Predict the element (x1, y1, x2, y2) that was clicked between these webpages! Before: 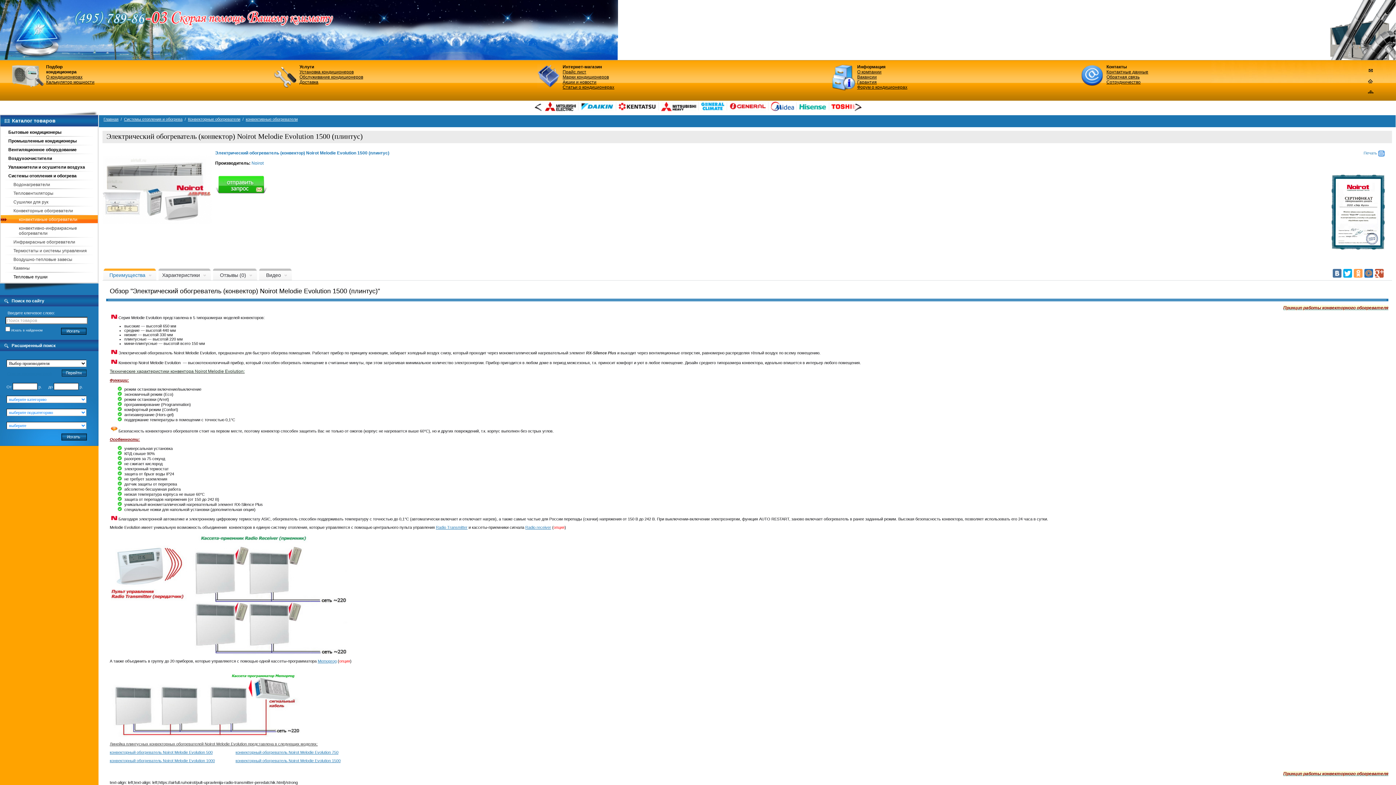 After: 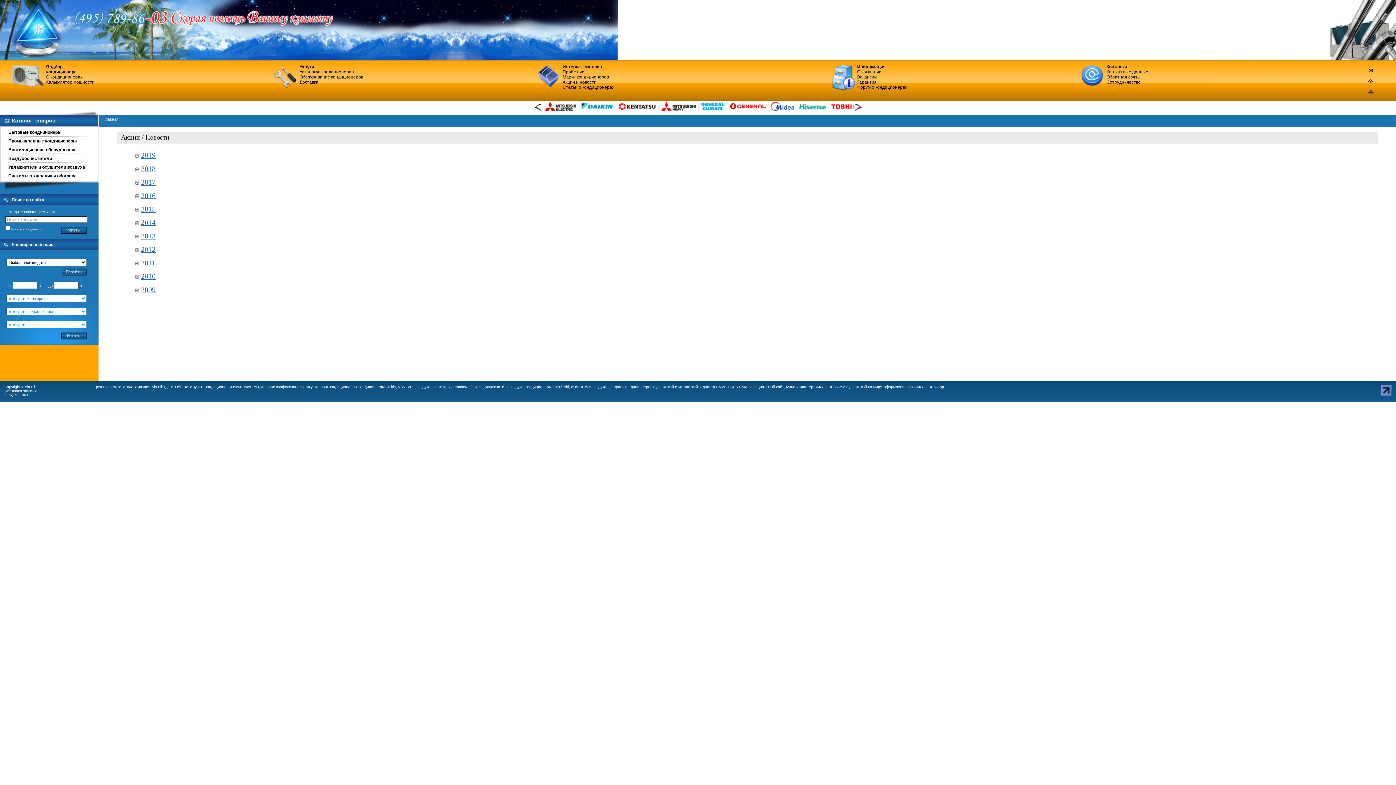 Action: bbox: (562, 79, 596, 84) label: Акции и новости